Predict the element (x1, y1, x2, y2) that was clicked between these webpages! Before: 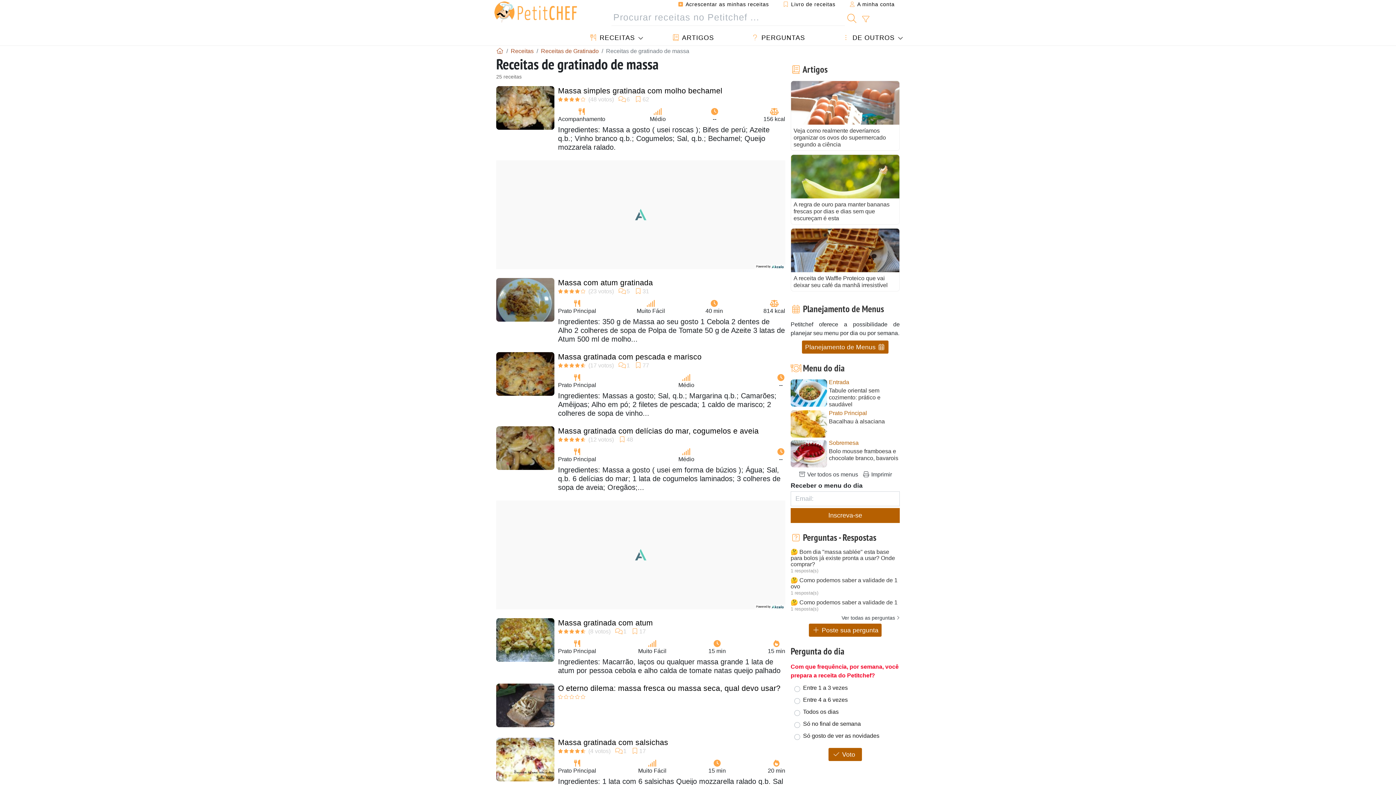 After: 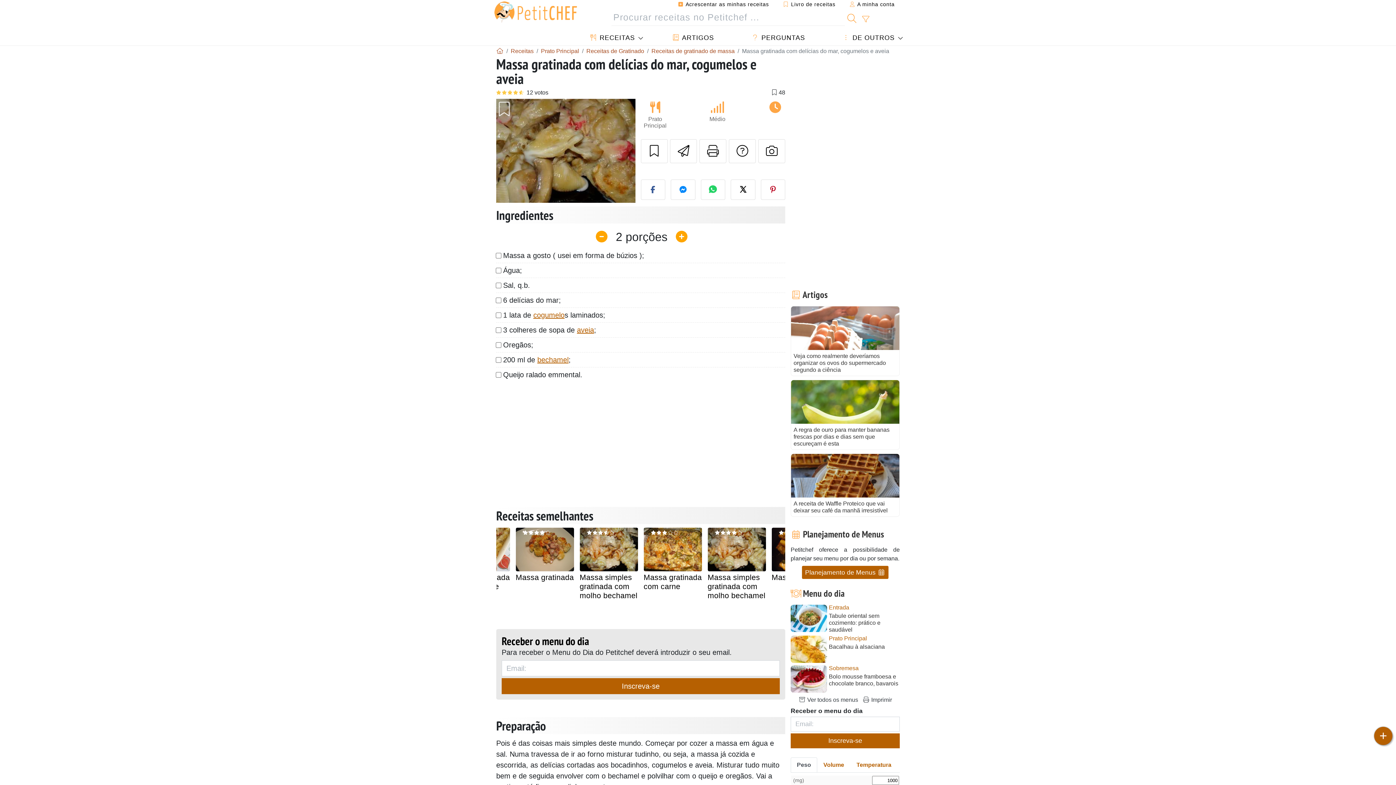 Action: bbox: (558, 426, 758, 435) label: Massa gratinada com delícias do mar, cogumelos e aveia